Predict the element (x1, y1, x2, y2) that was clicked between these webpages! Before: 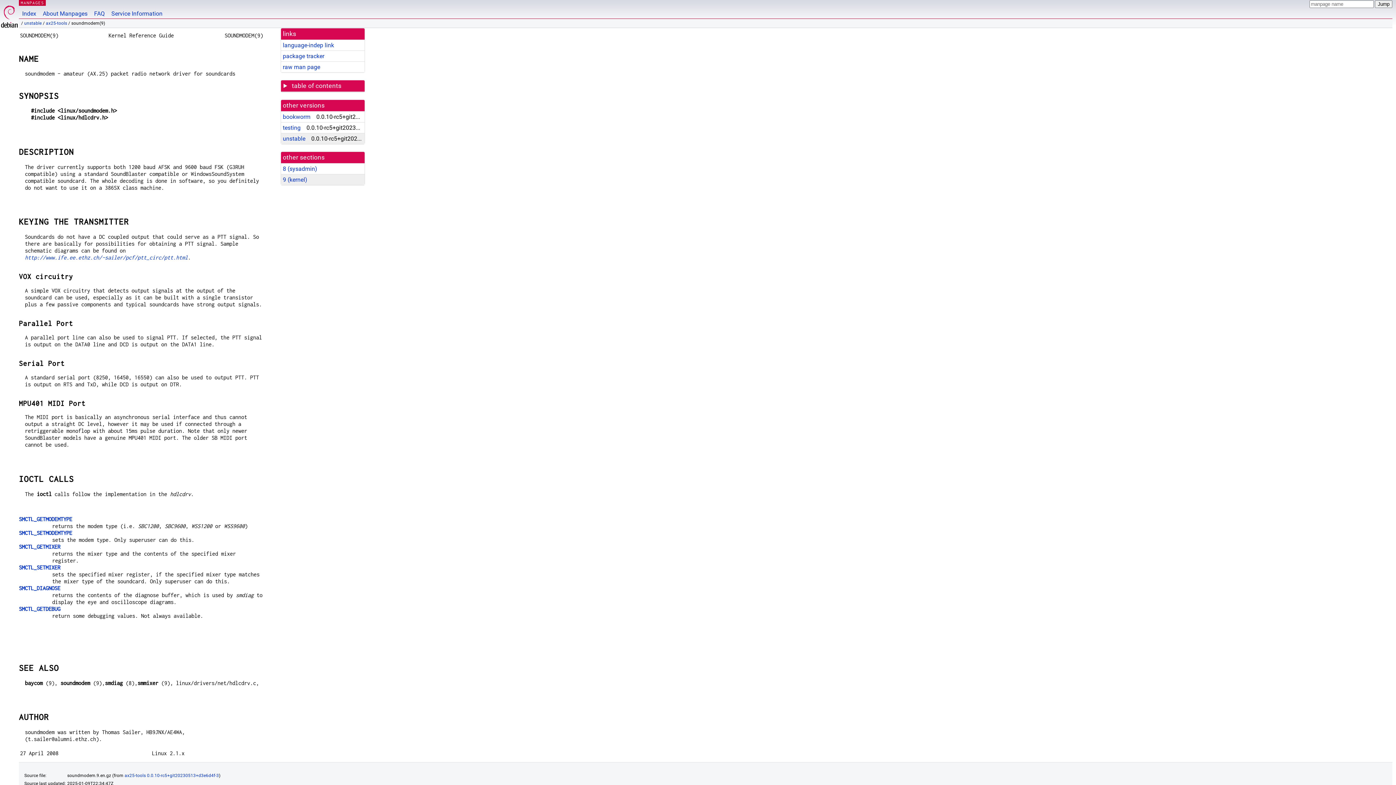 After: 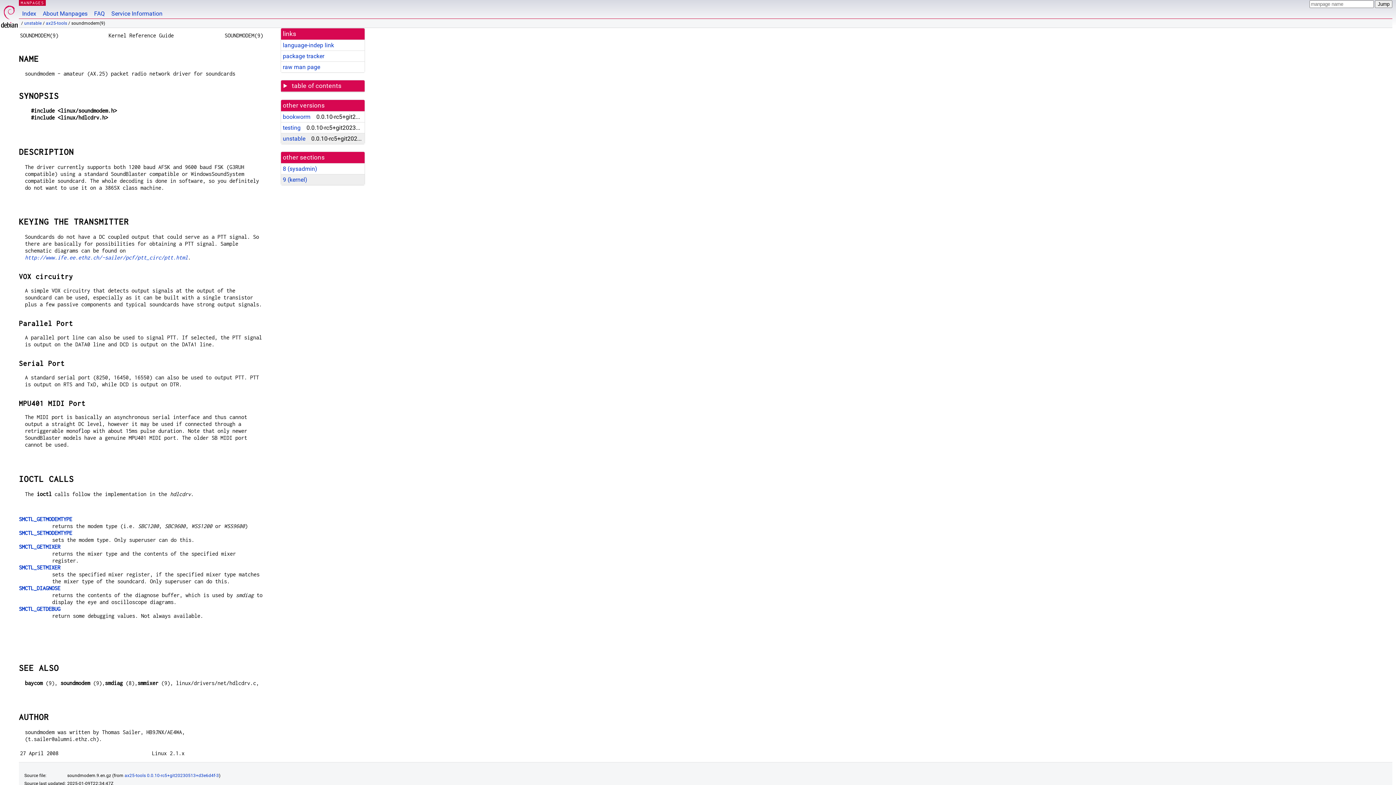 Action: bbox: (282, 41, 334, 48) label: language-indep link